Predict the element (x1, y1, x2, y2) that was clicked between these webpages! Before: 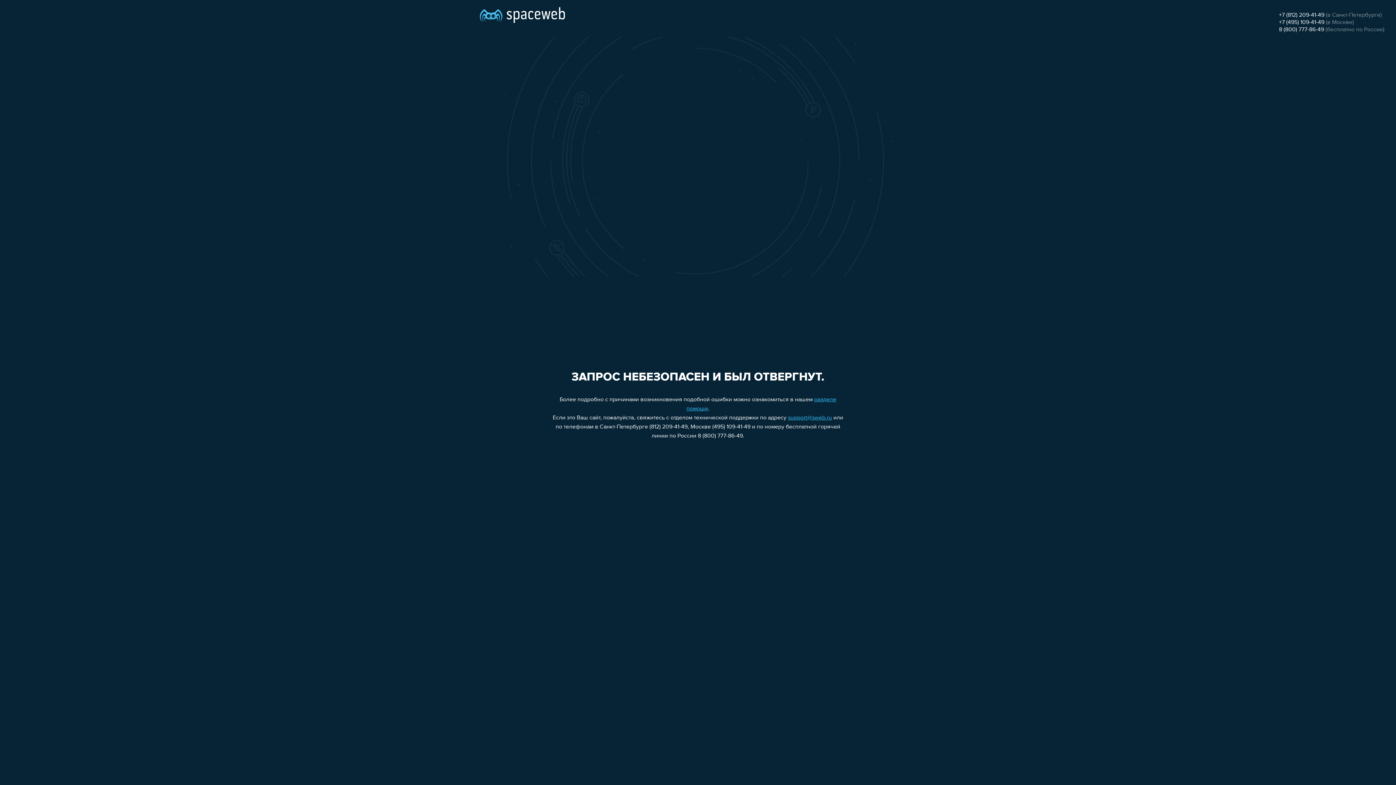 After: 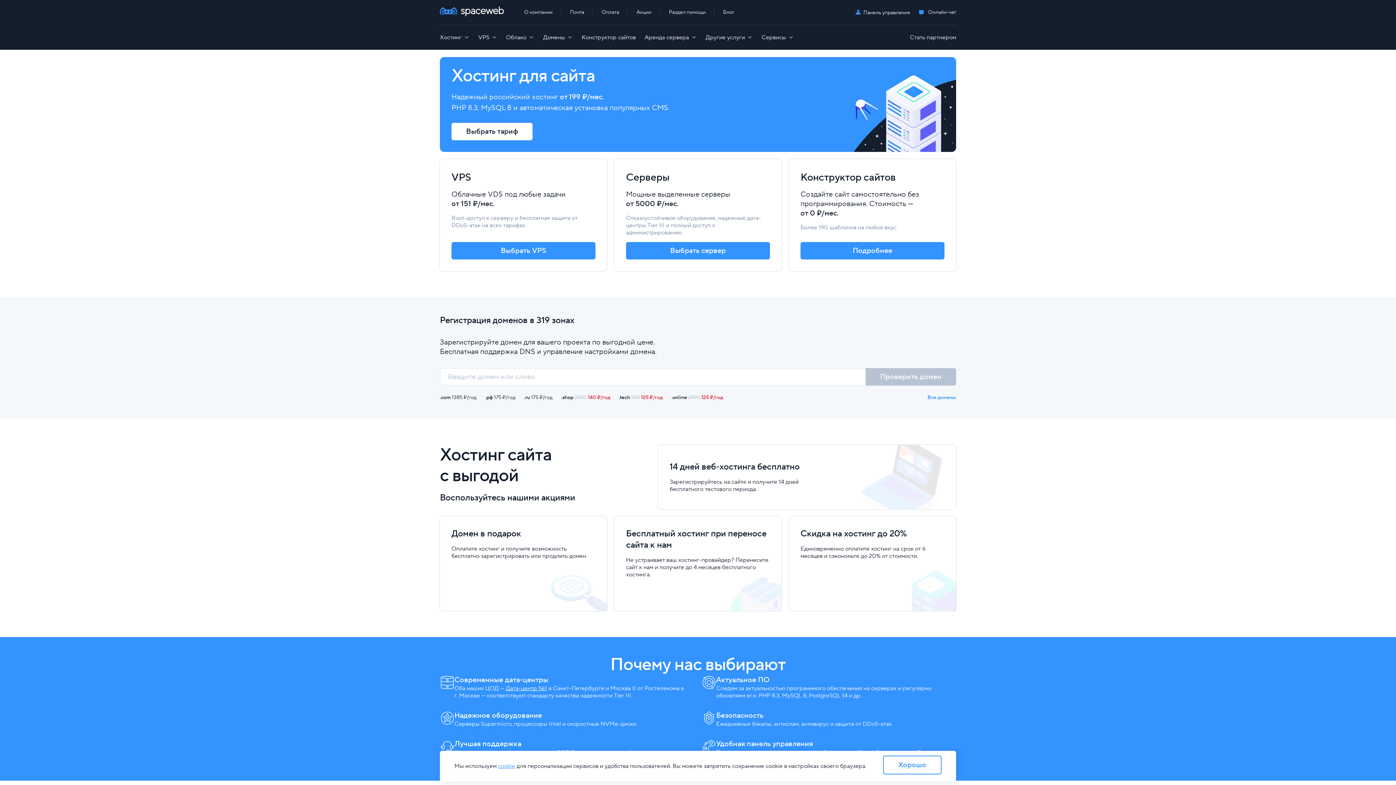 Action: bbox: (480, 0, 565, 25)